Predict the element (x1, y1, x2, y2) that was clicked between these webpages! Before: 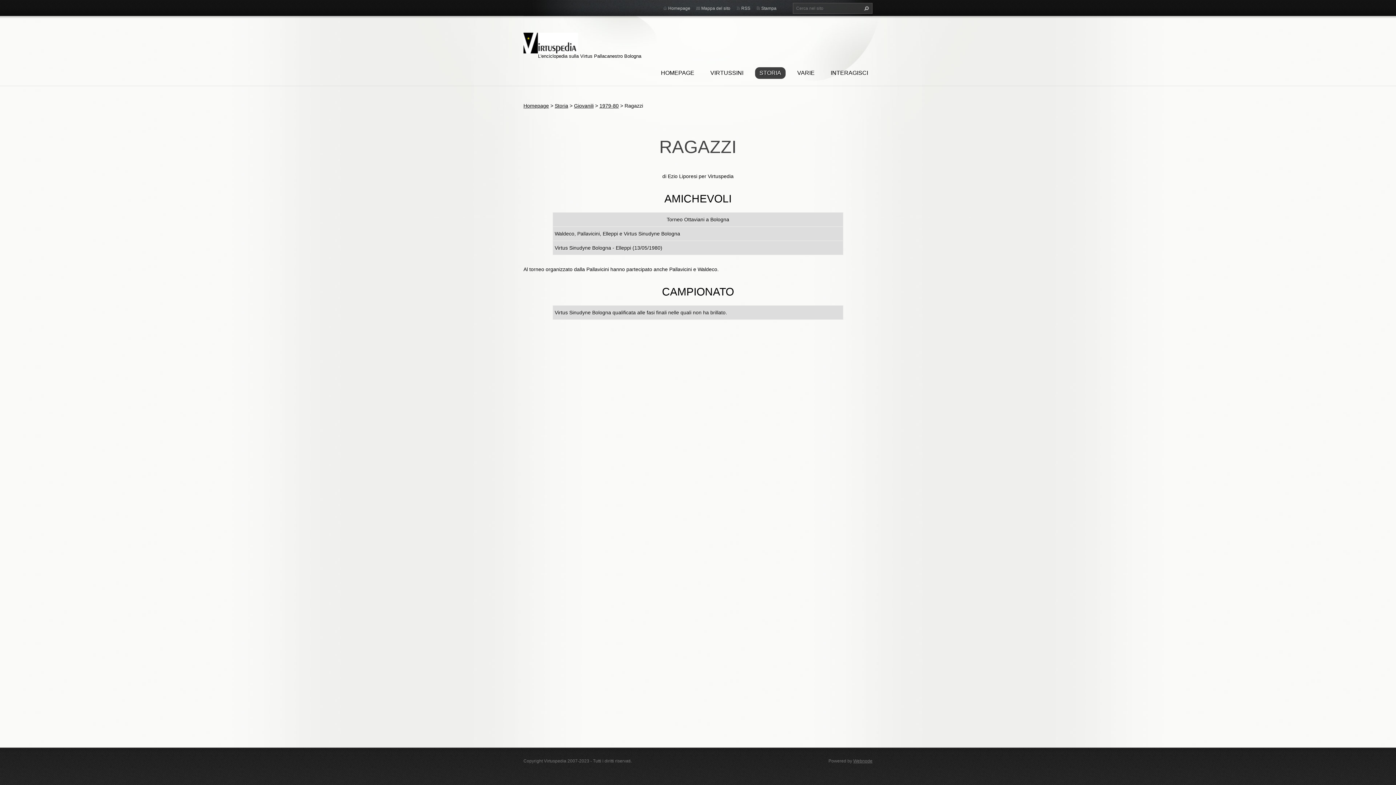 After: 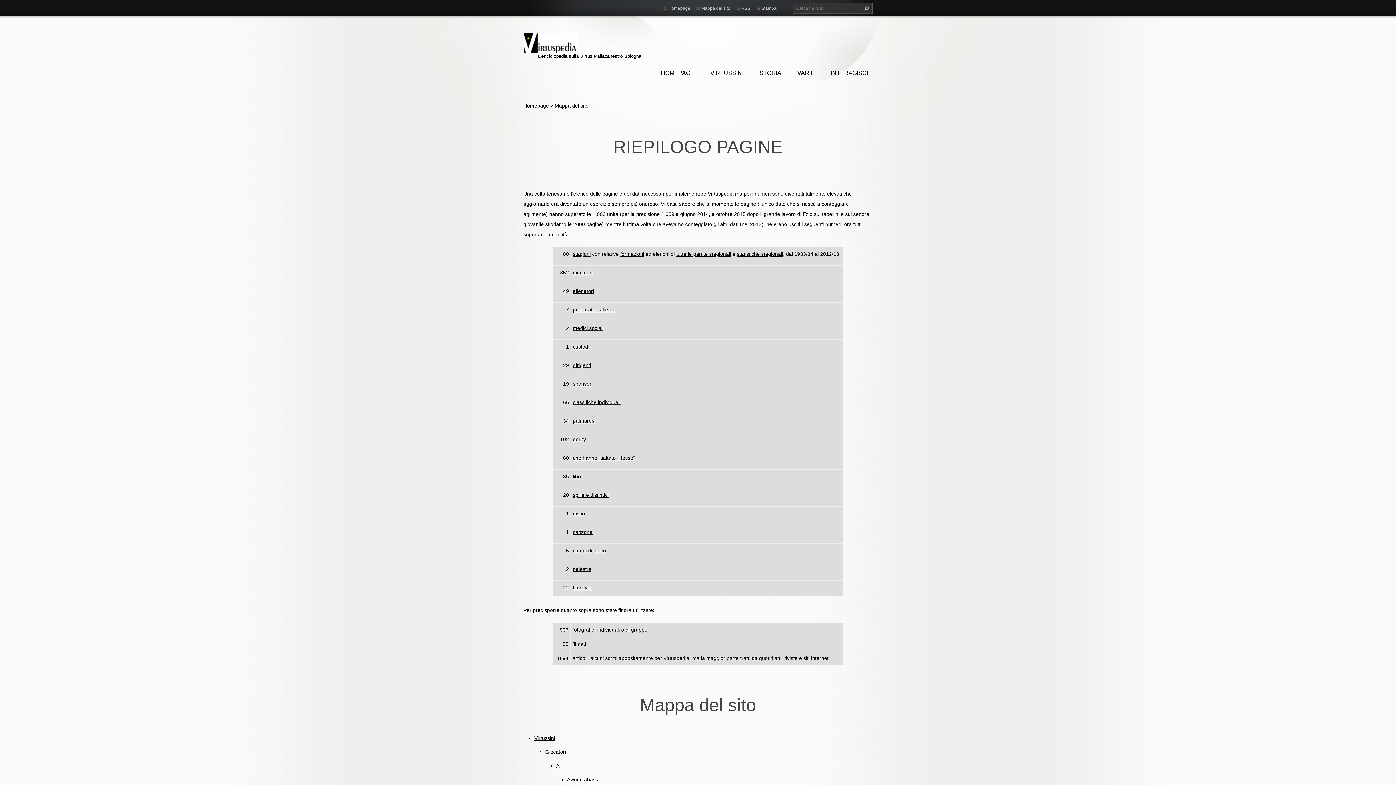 Action: label: Mappa del sito bbox: (701, 5, 730, 10)